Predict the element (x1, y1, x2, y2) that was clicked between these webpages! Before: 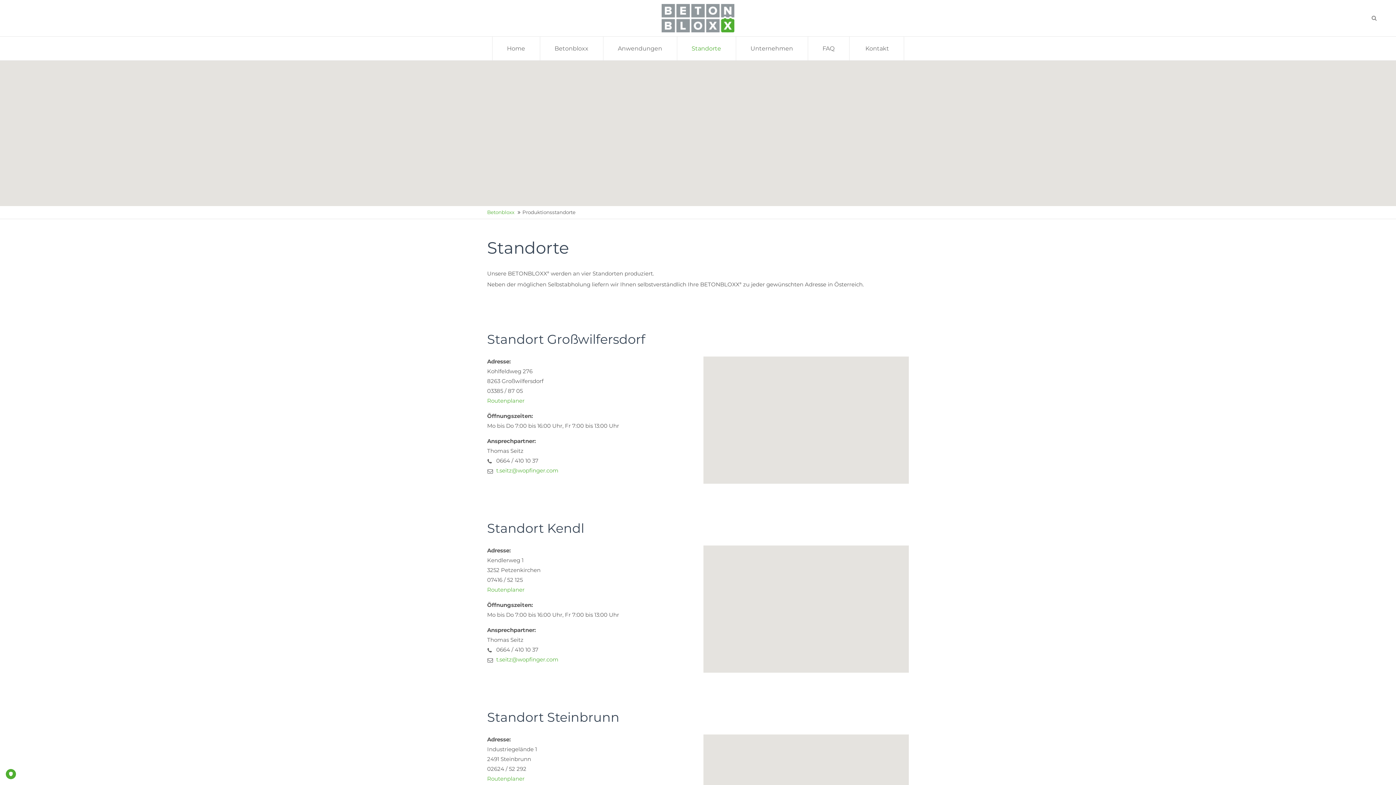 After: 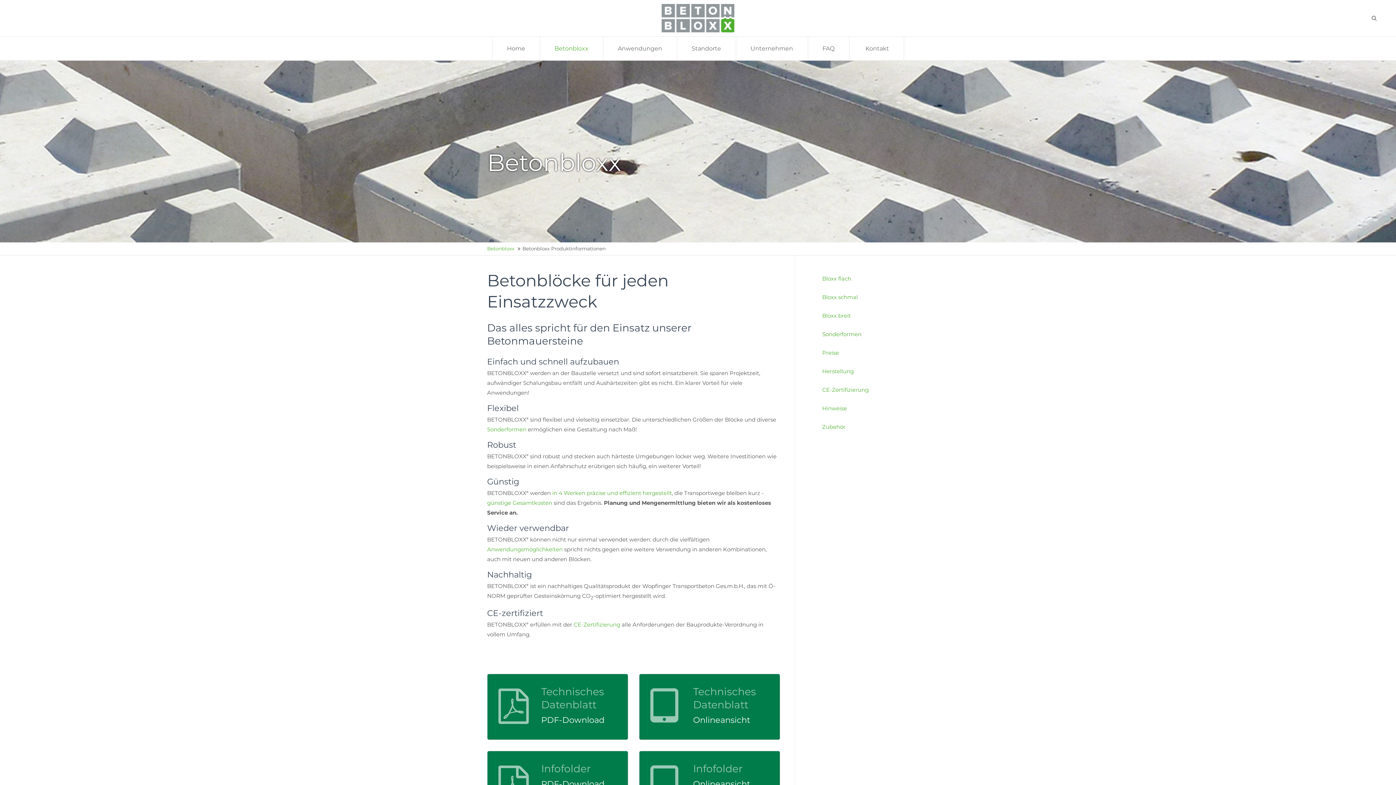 Action: label: Betonbloxx bbox: (540, 36, 603, 60)